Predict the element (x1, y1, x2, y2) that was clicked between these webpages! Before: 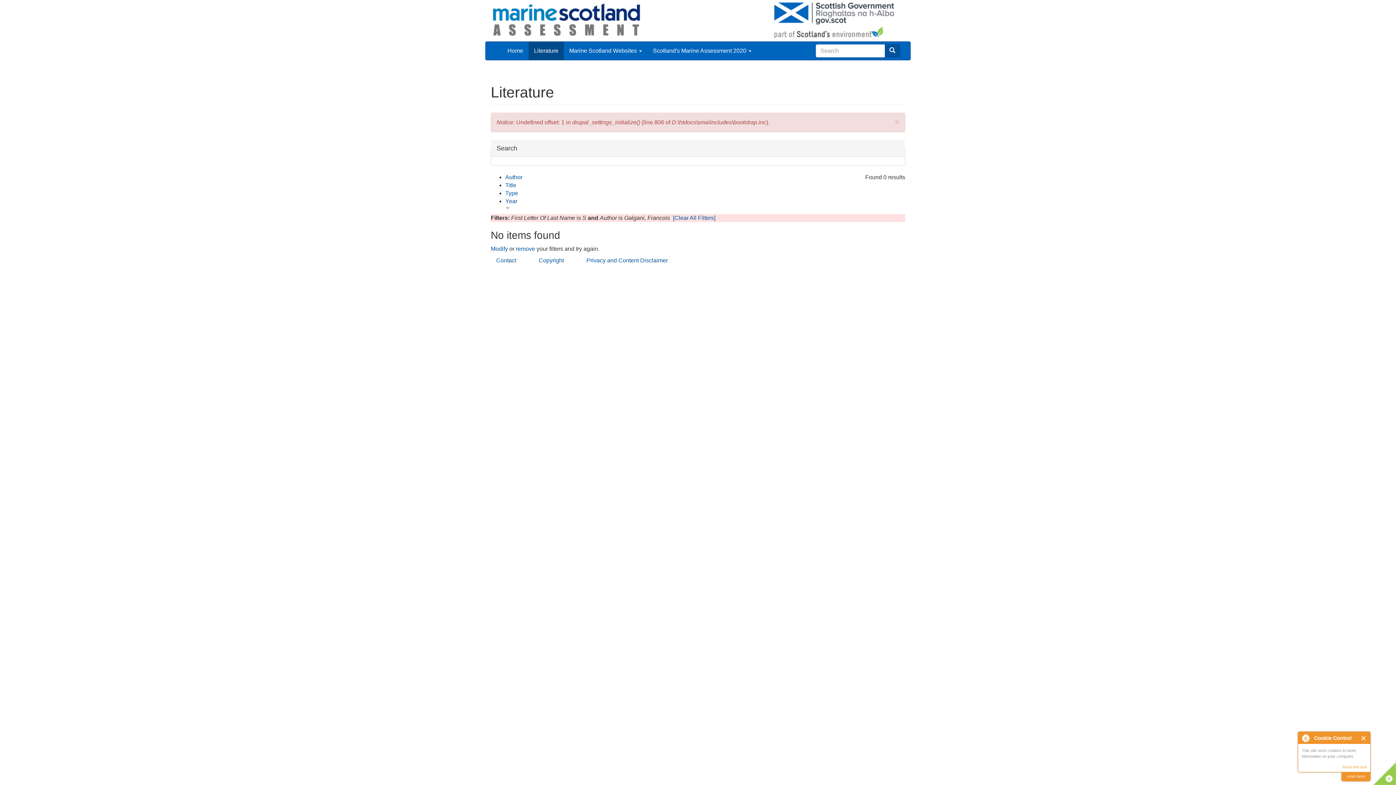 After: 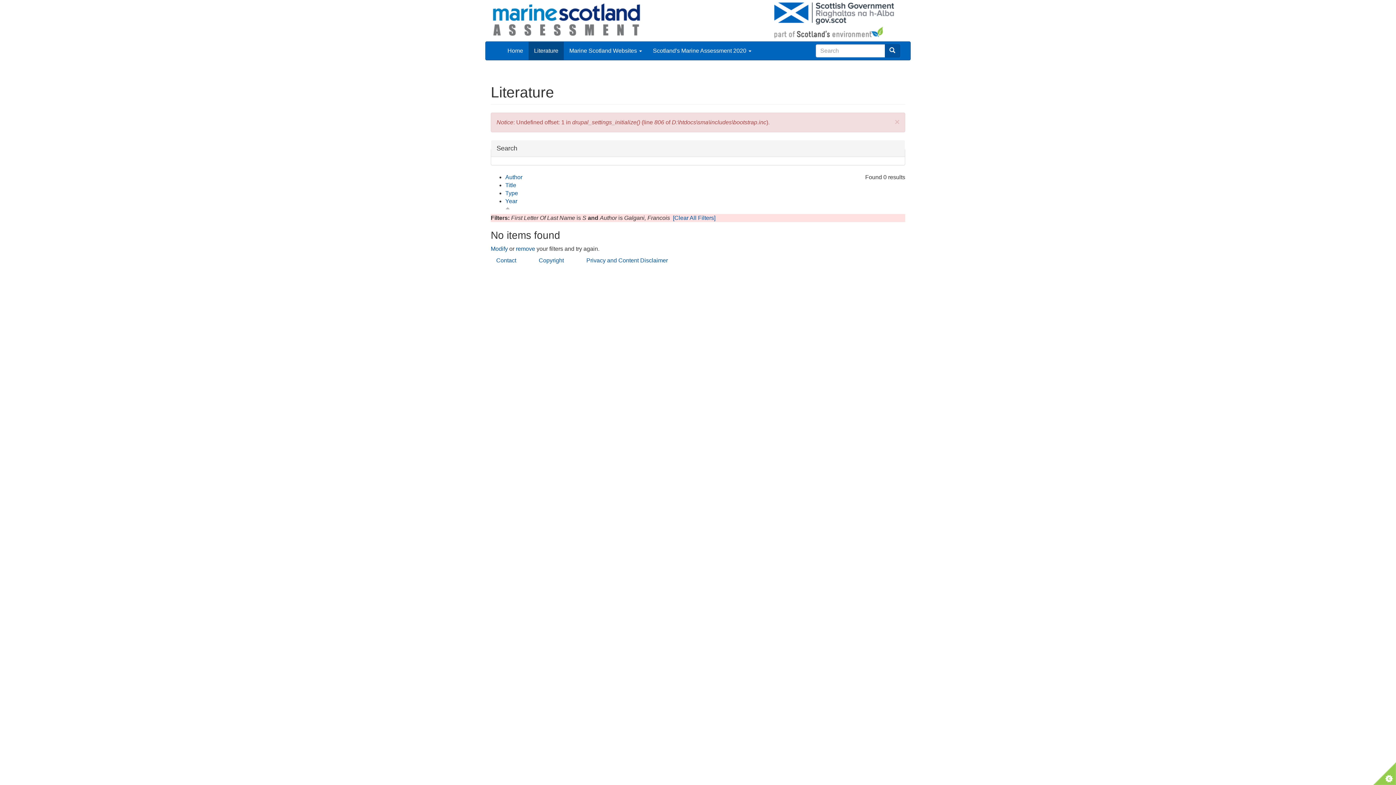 Action: label: Year bbox: (505, 198, 517, 204)